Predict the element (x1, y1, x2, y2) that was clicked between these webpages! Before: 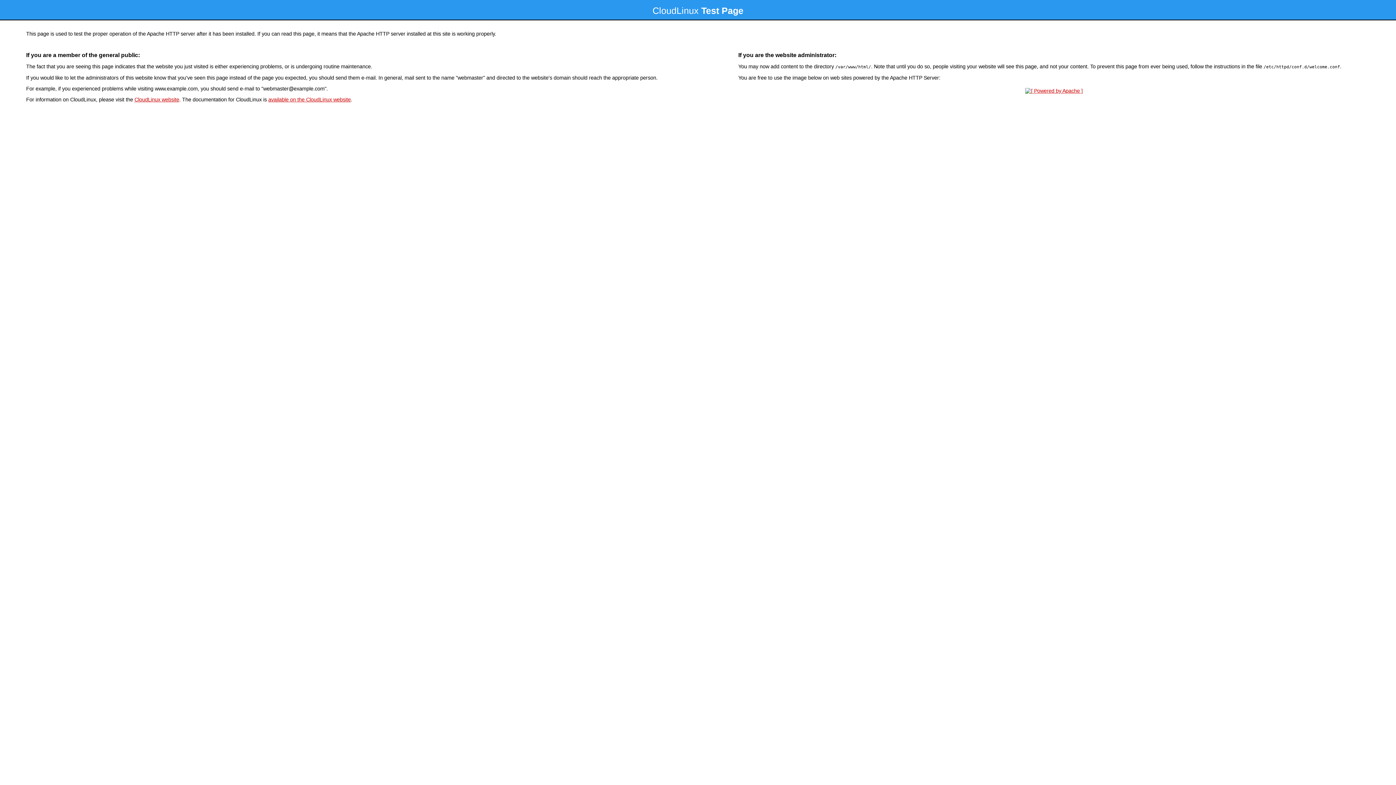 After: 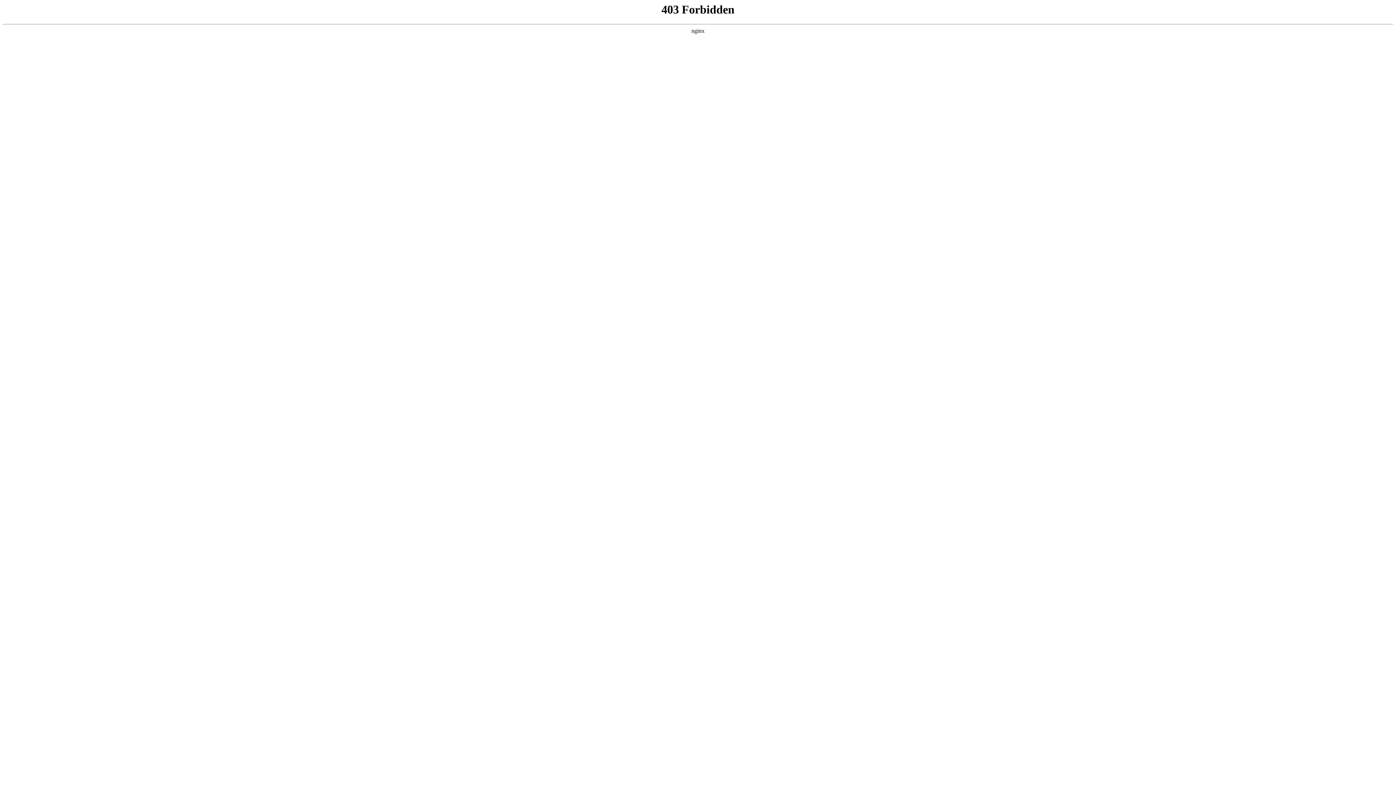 Action: label: CloudLinux website bbox: (134, 96, 179, 102)